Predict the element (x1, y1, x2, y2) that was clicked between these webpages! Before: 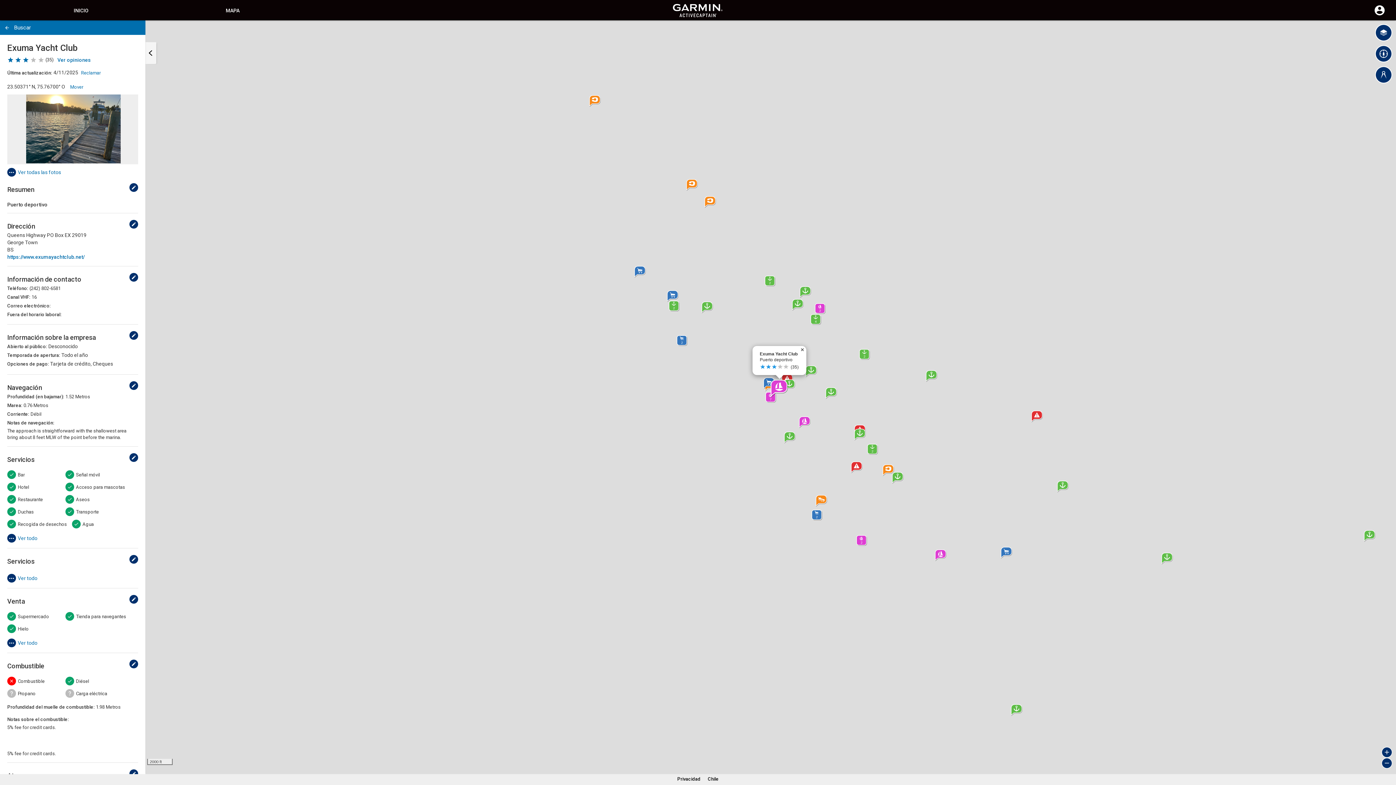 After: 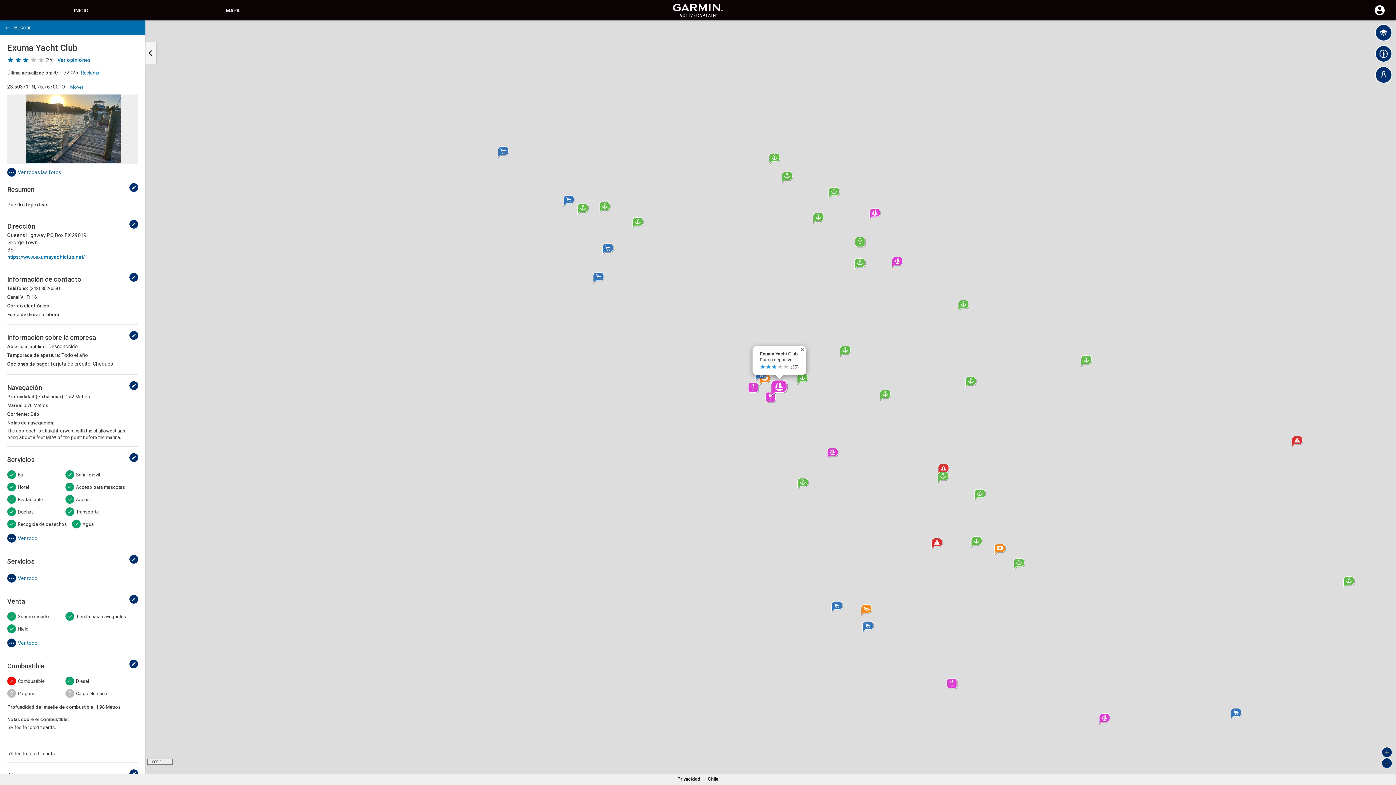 Action: bbox: (1381, 747, 1392, 758) label: Zoom in